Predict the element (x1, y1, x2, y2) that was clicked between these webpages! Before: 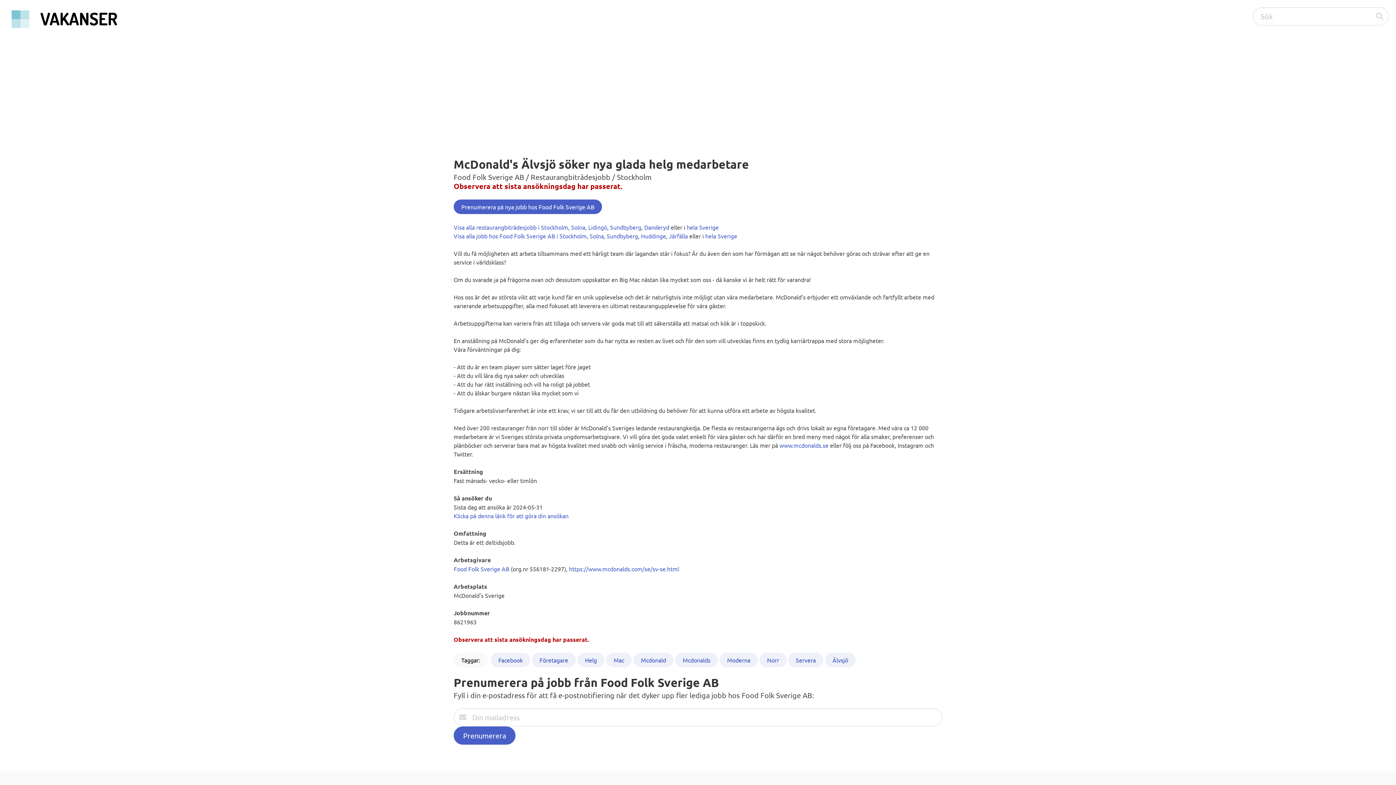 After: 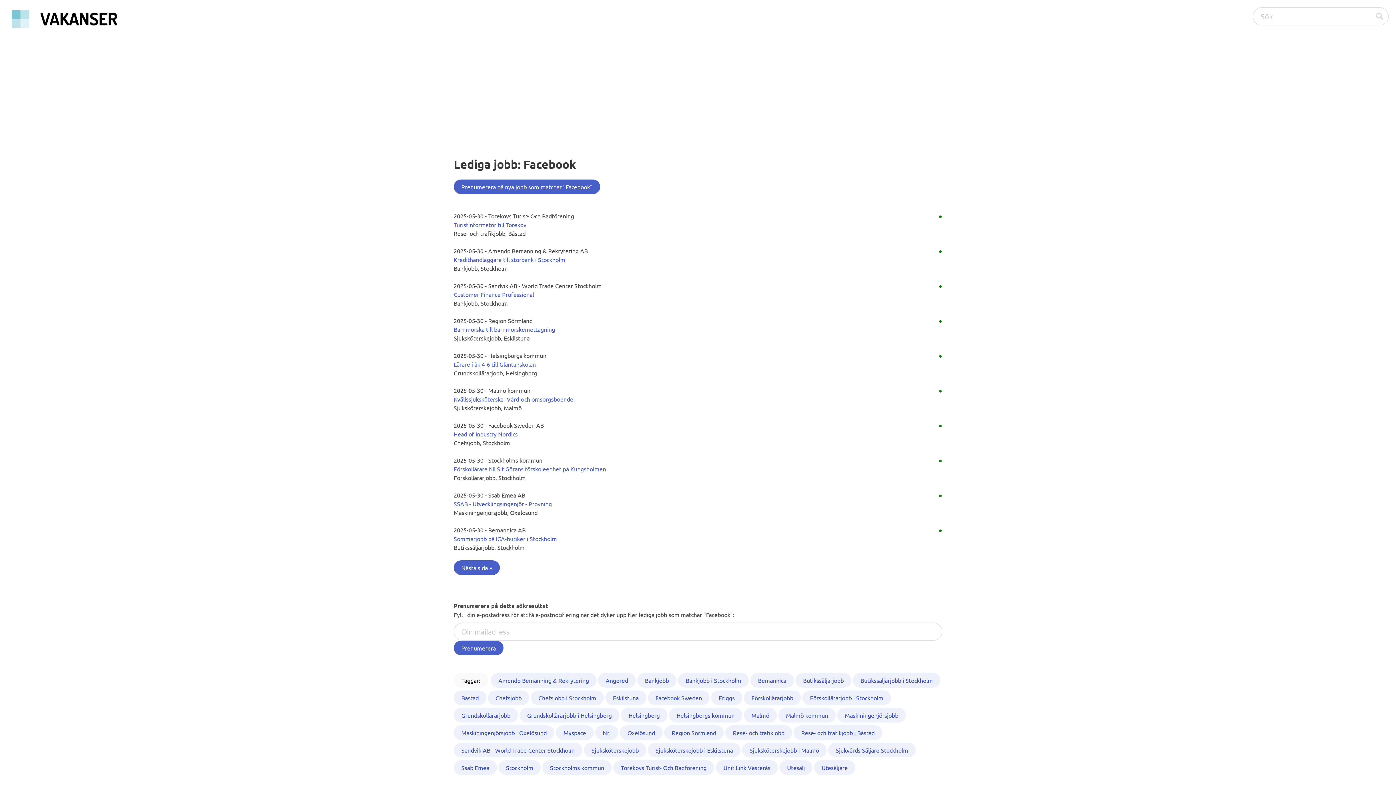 Action: bbox: (490, 653, 530, 667) label: Facebook